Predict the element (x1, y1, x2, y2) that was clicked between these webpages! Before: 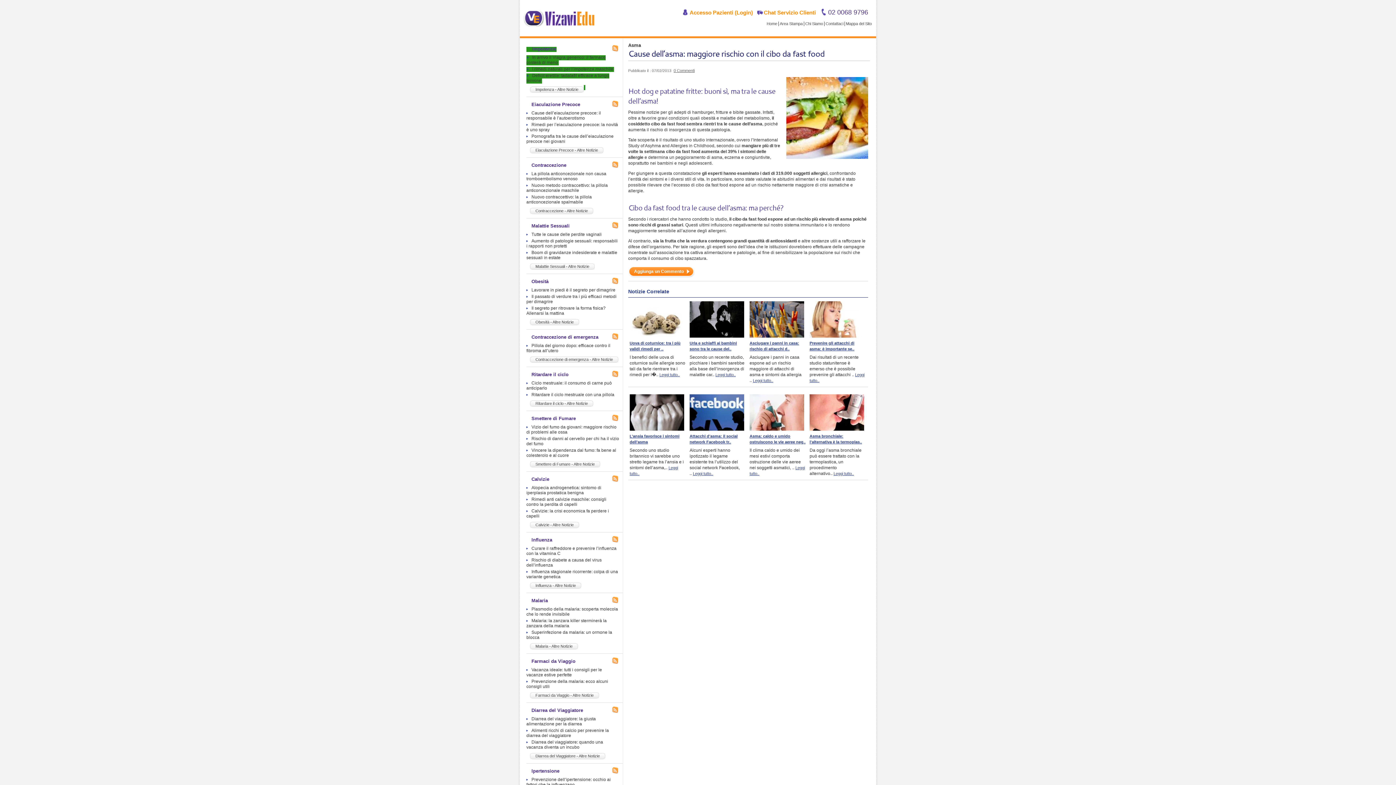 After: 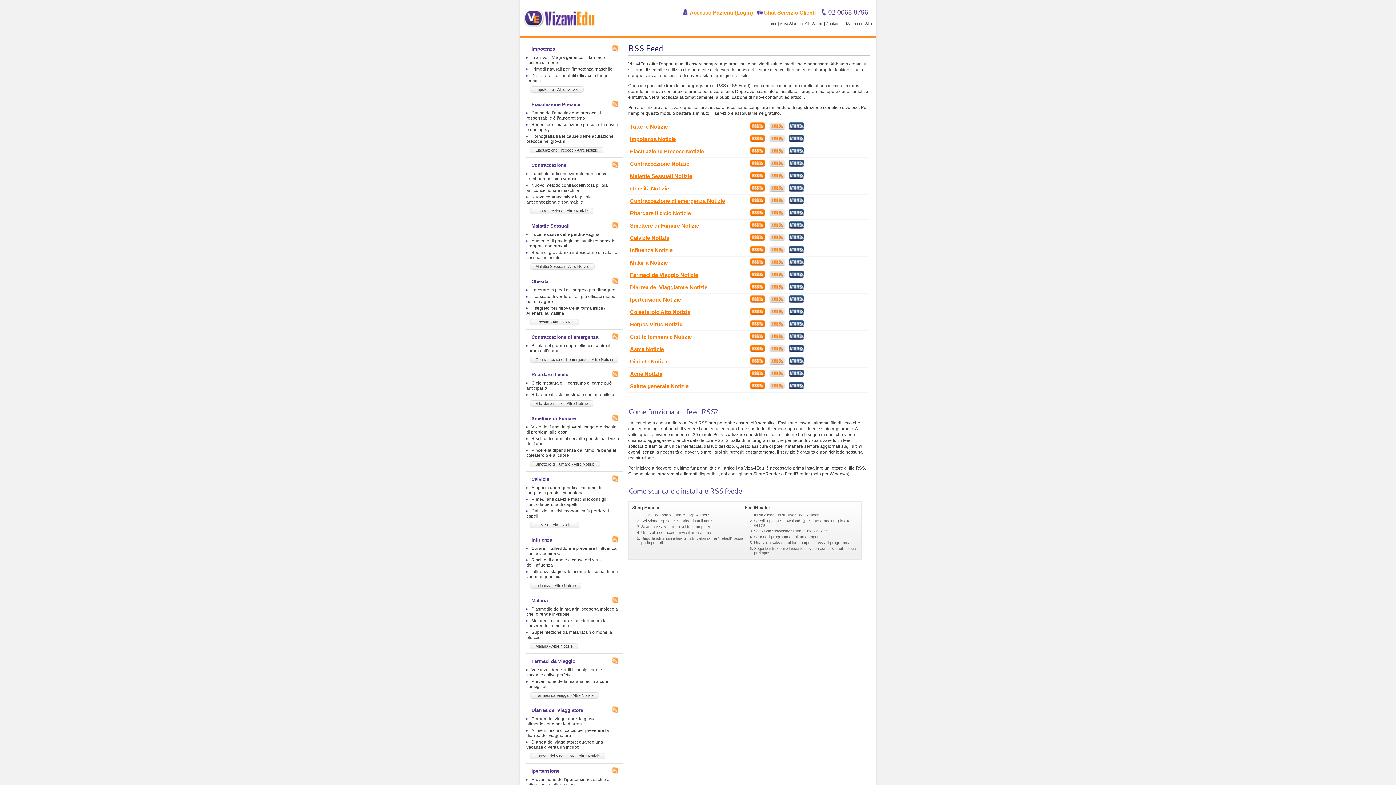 Action: bbox: (526, 477, 531, 482)